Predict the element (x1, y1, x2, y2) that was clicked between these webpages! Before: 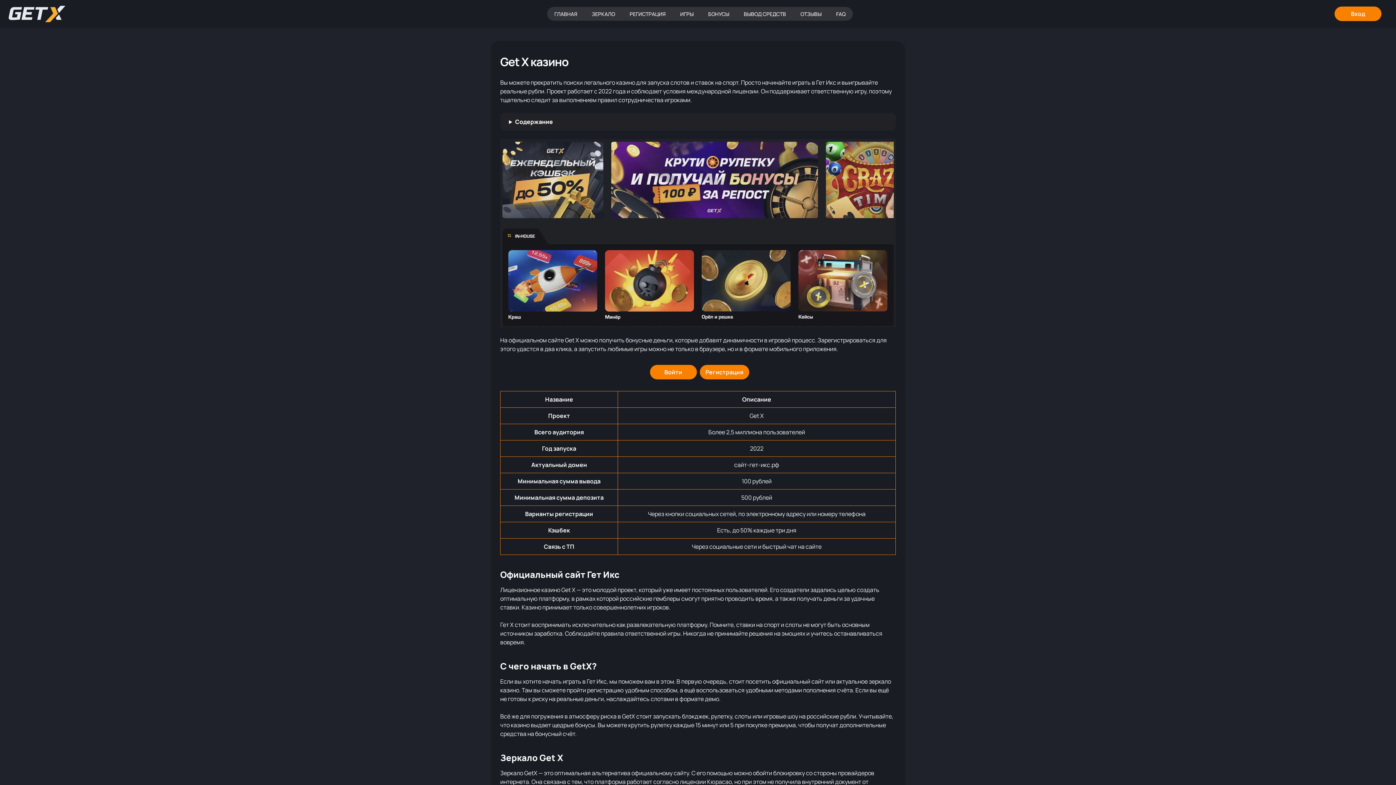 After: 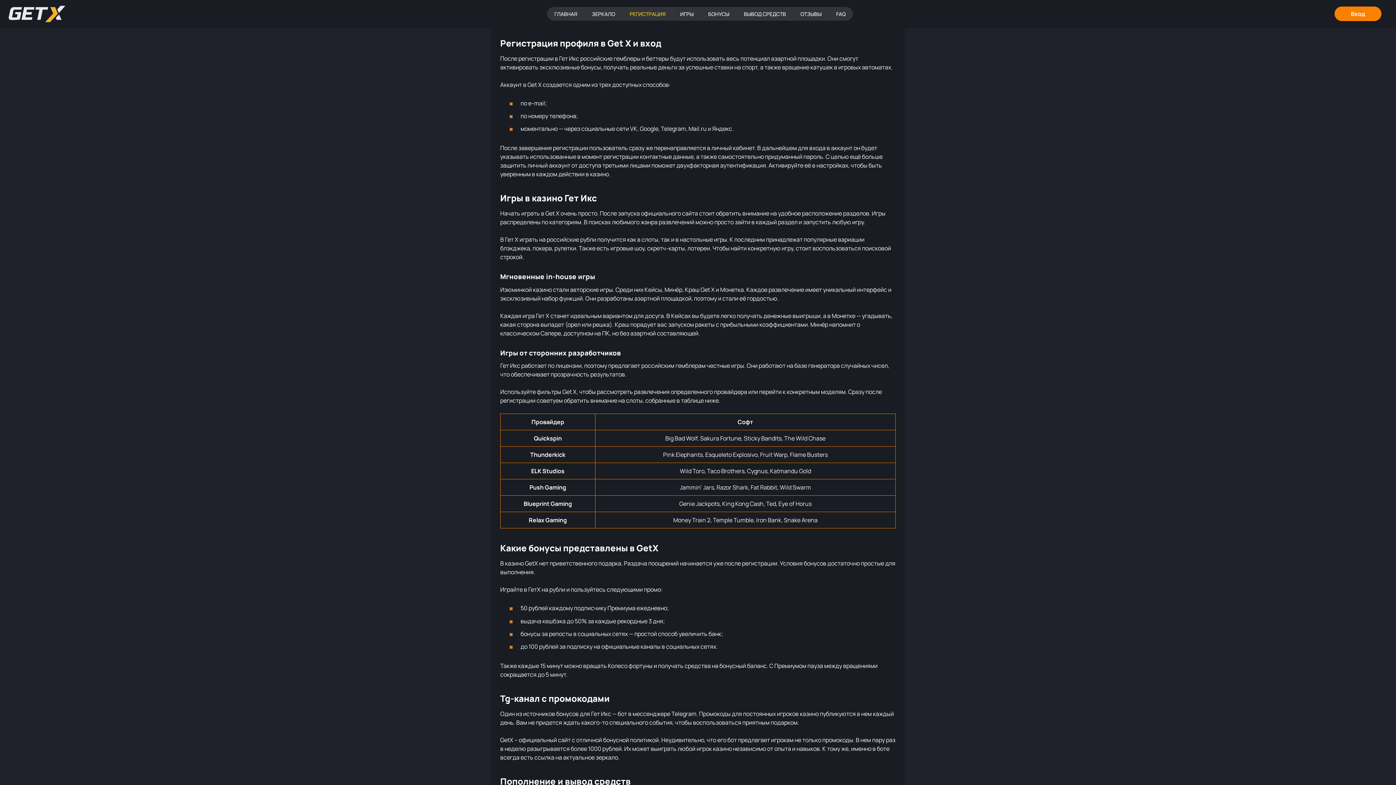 Action: bbox: (622, 7, 673, 20) label: РЕГИСТРАЦИЯ